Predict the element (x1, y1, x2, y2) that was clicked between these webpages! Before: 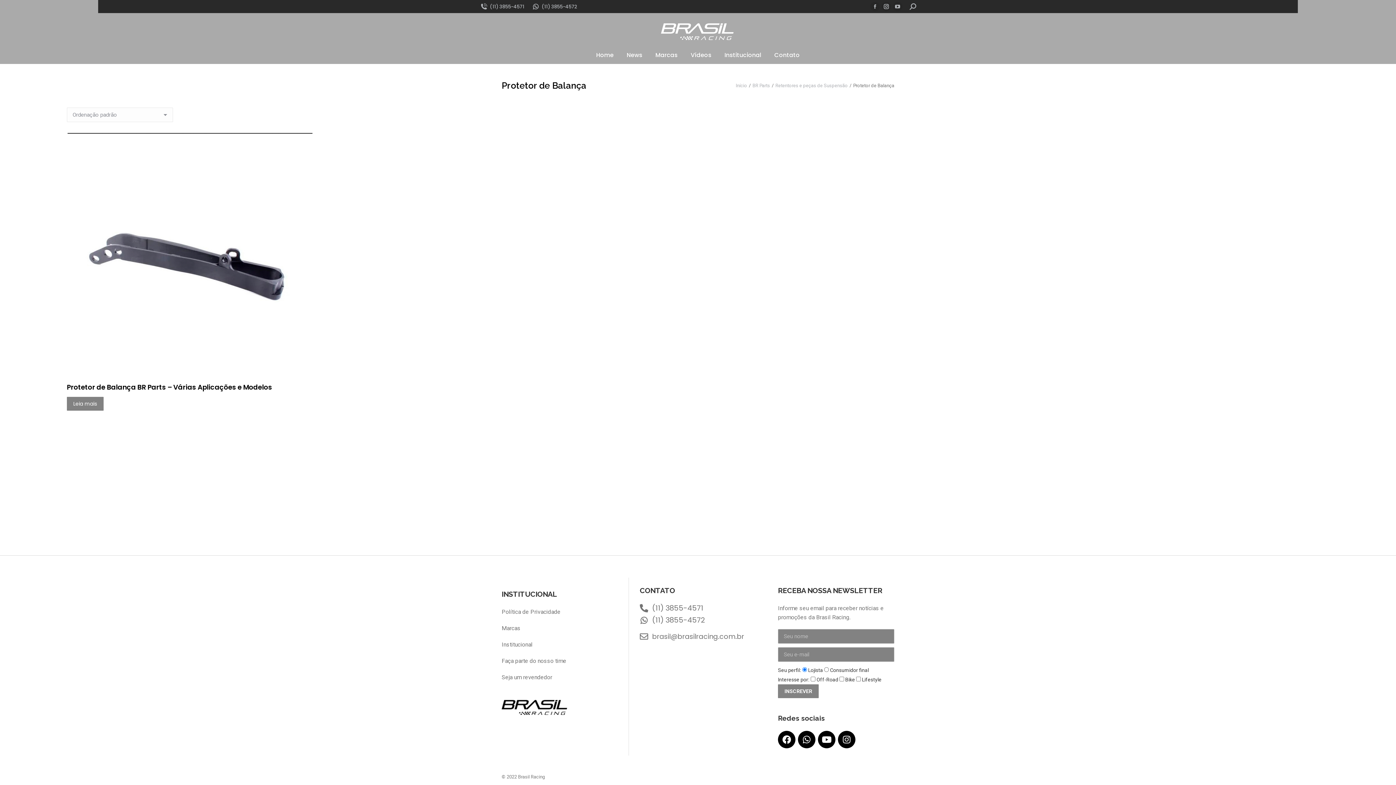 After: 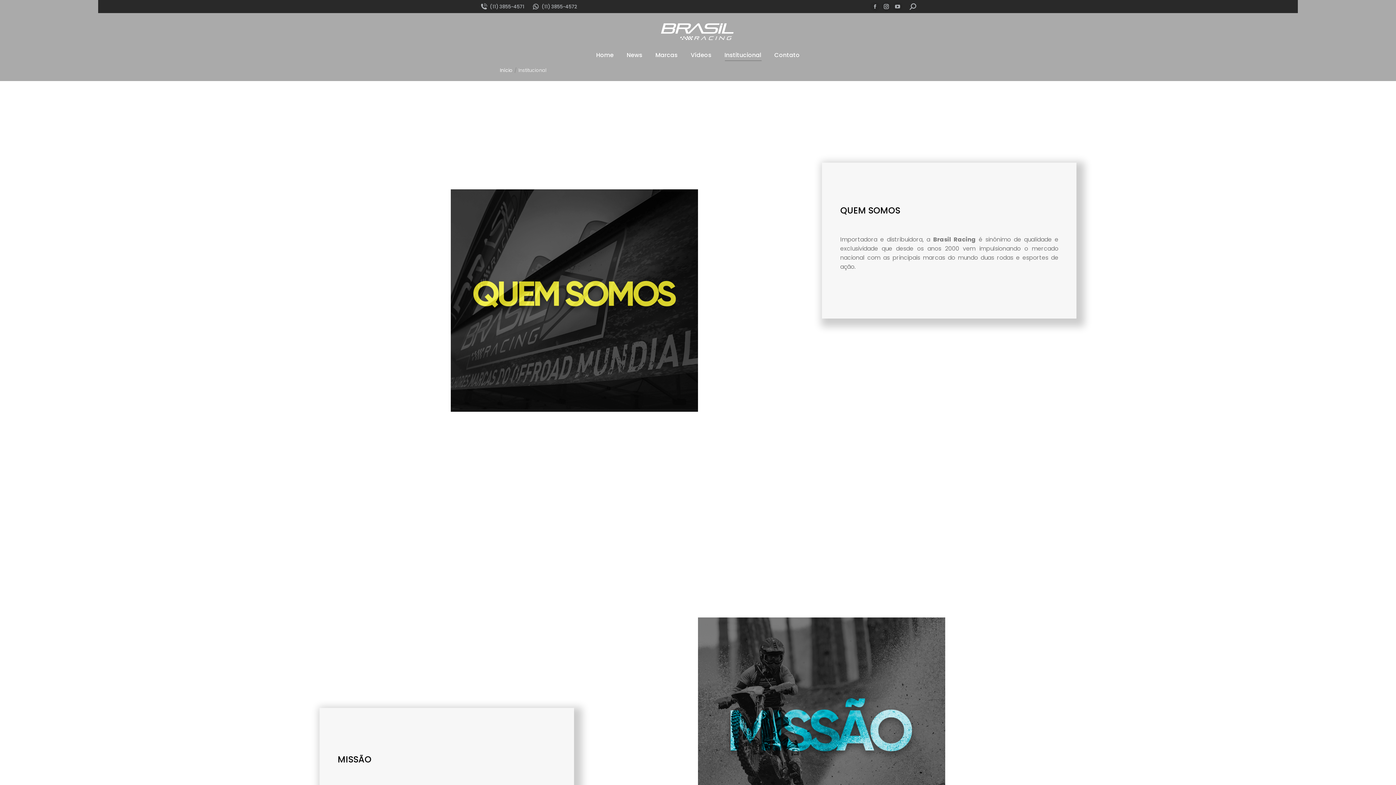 Action: label: Institucional bbox: (501, 641, 532, 648)